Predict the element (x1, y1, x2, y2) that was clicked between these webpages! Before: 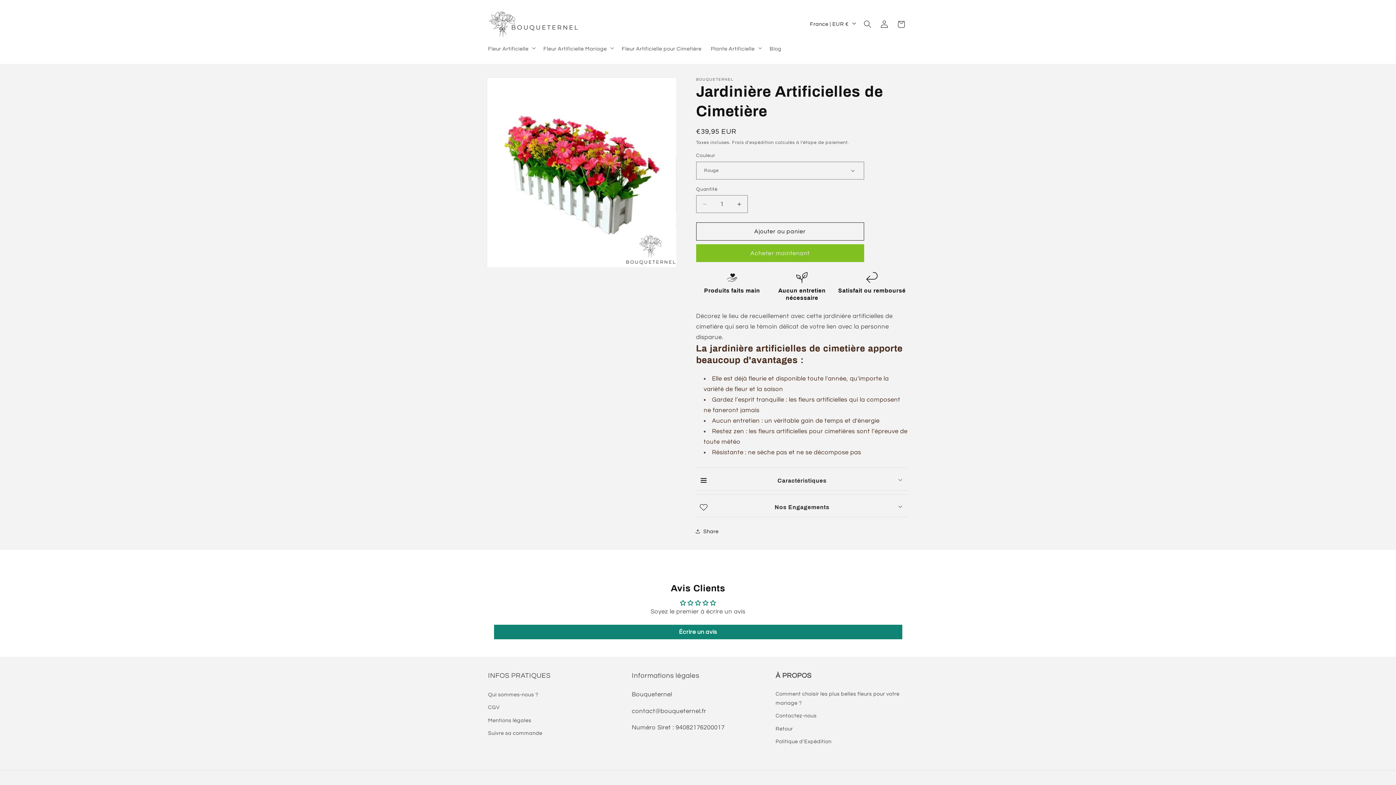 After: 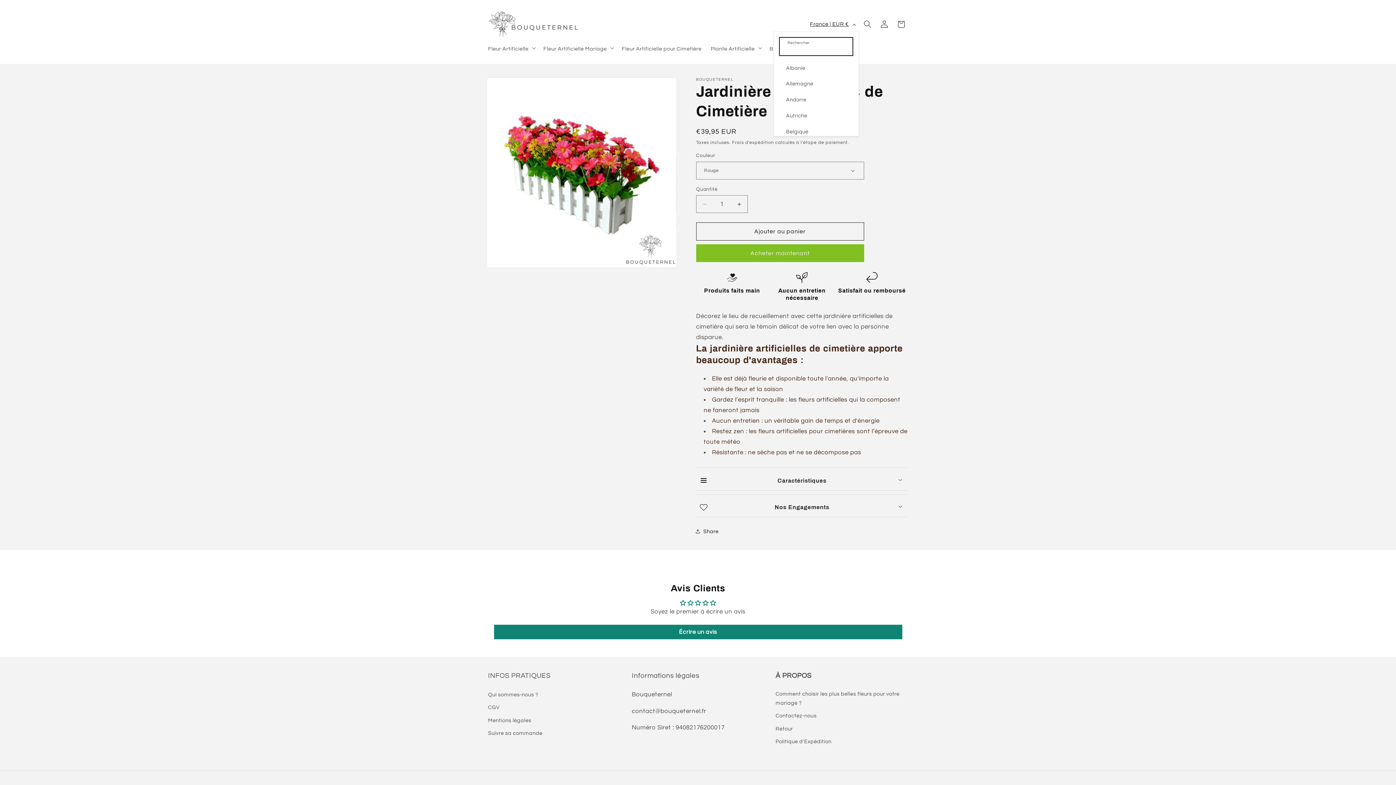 Action: bbox: (805, 16, 859, 31) label: France | EUR €